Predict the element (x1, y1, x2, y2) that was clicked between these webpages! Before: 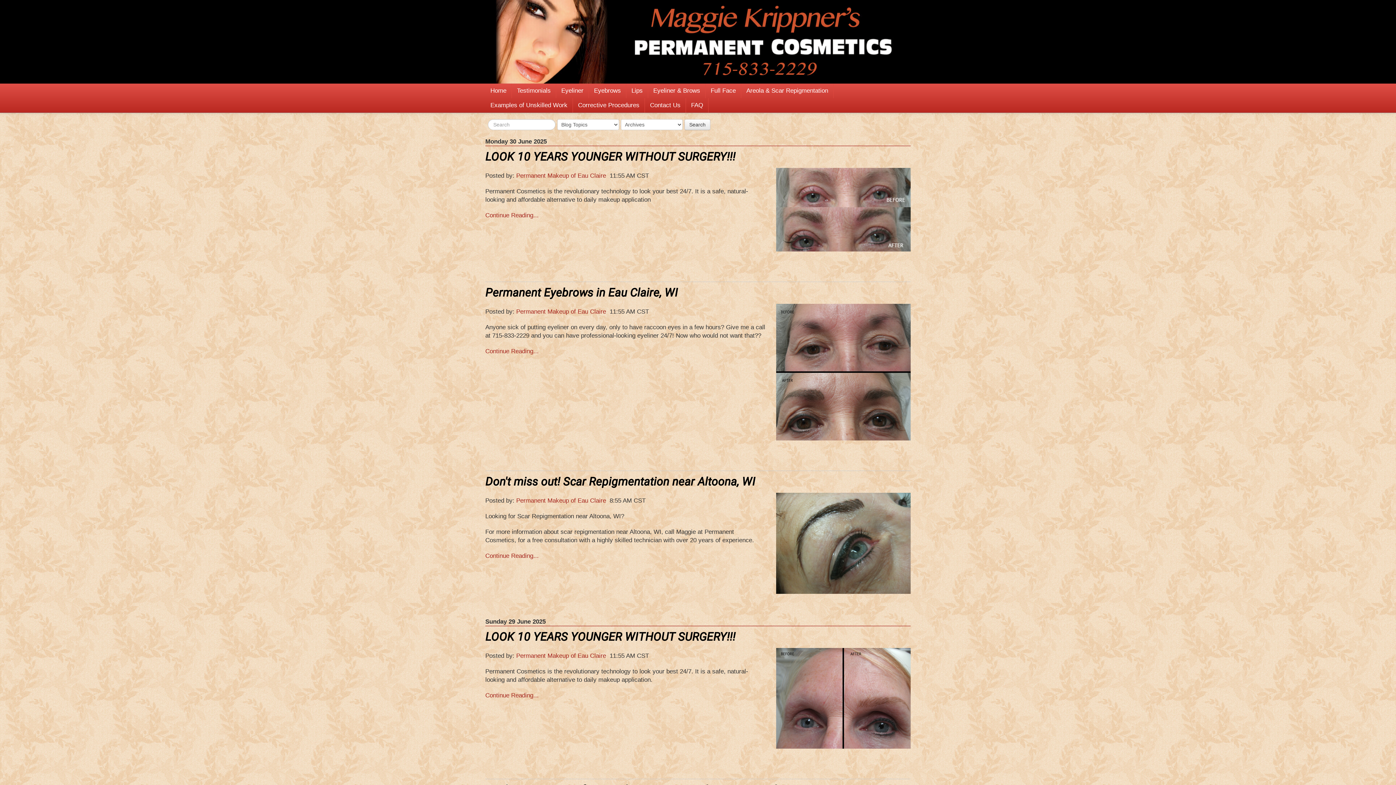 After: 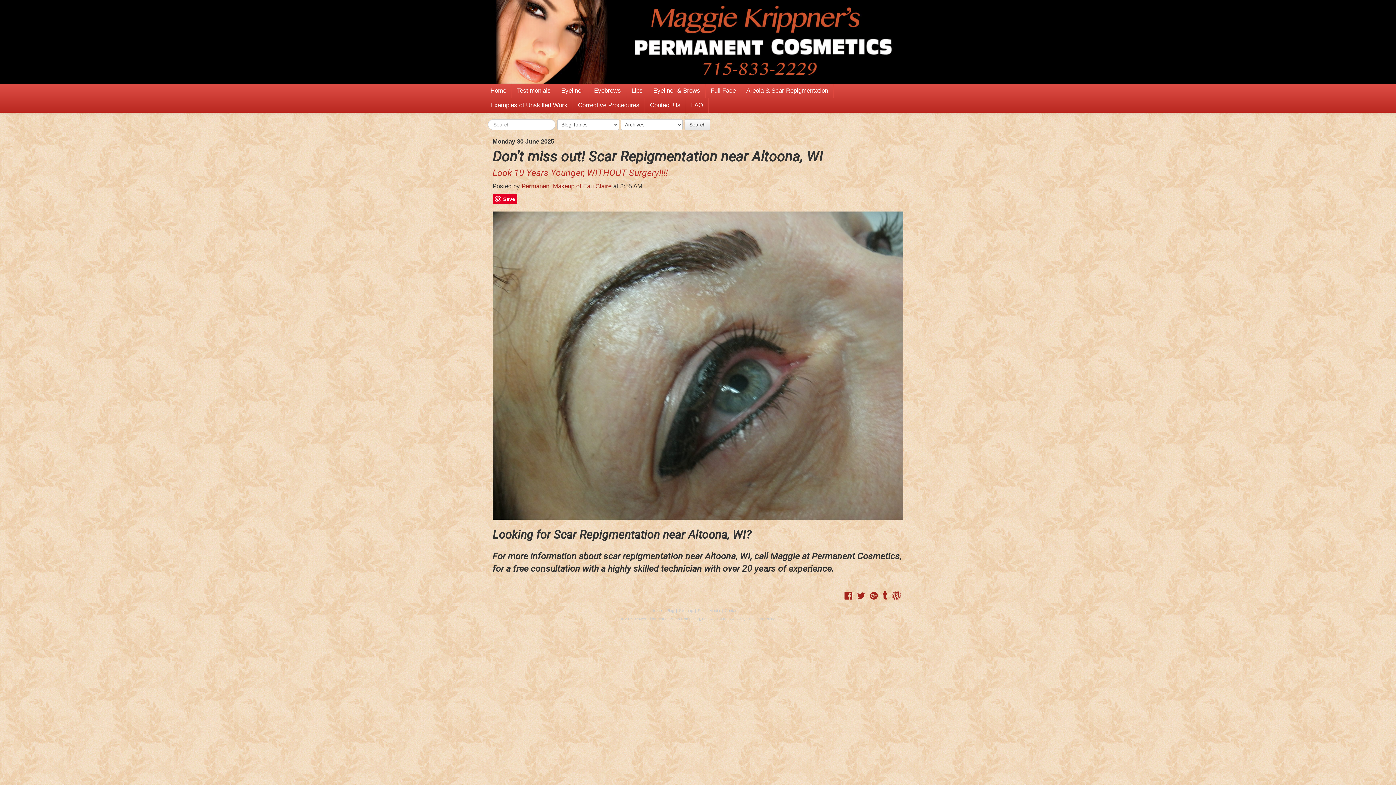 Action: label: Don't miss out! Scar Repigmentation near Altoona, WI bbox: (485, 475, 755, 488)